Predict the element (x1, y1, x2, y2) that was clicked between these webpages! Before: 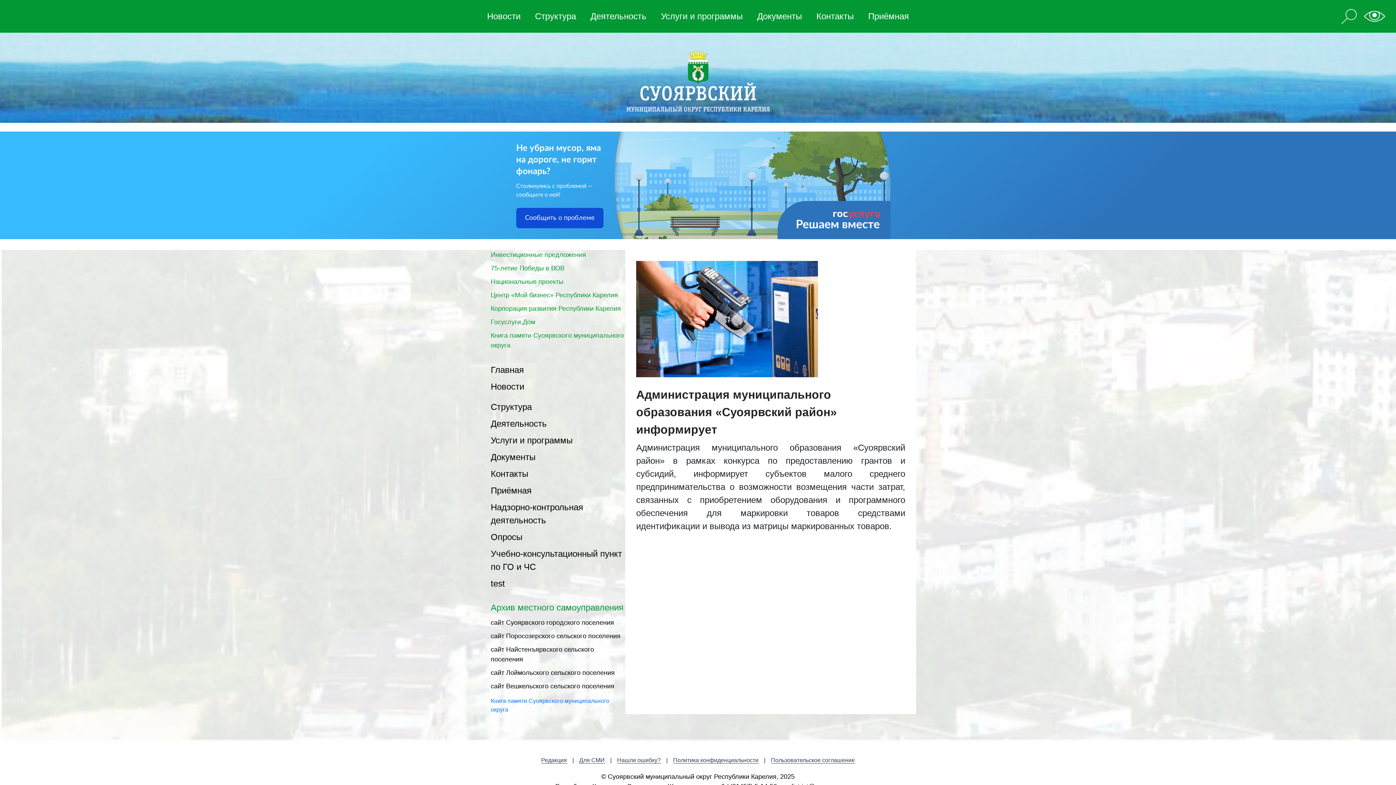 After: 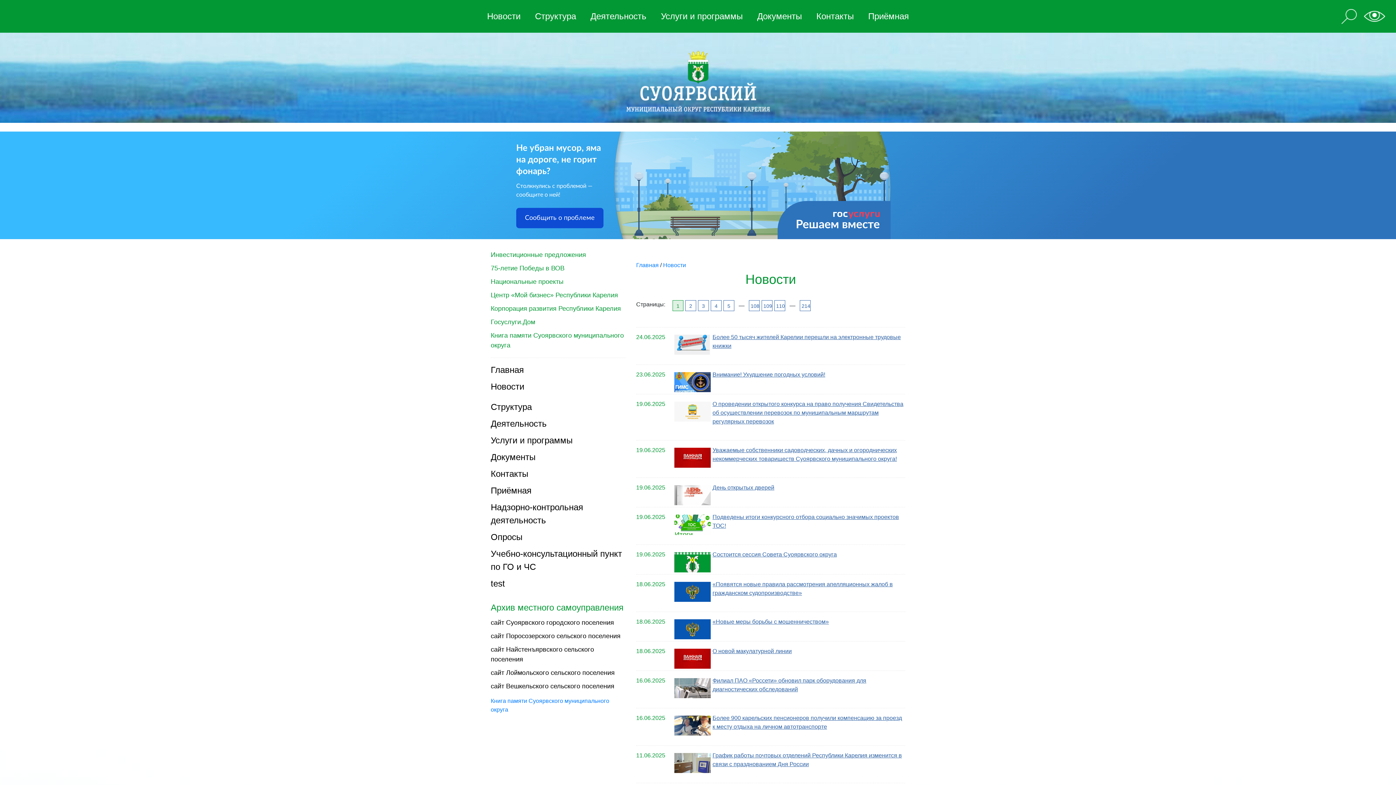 Action: label: Новости bbox: (479, 0, 527, 32)